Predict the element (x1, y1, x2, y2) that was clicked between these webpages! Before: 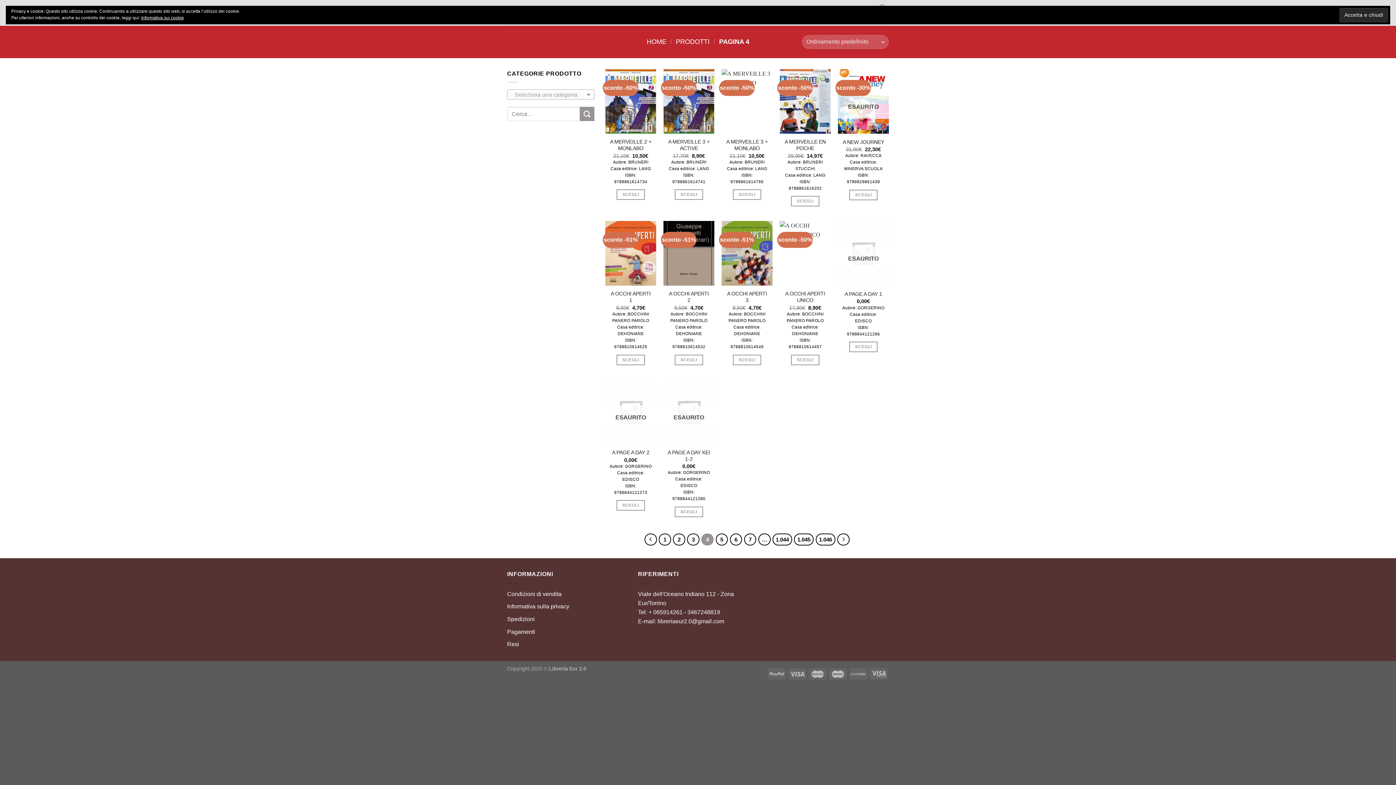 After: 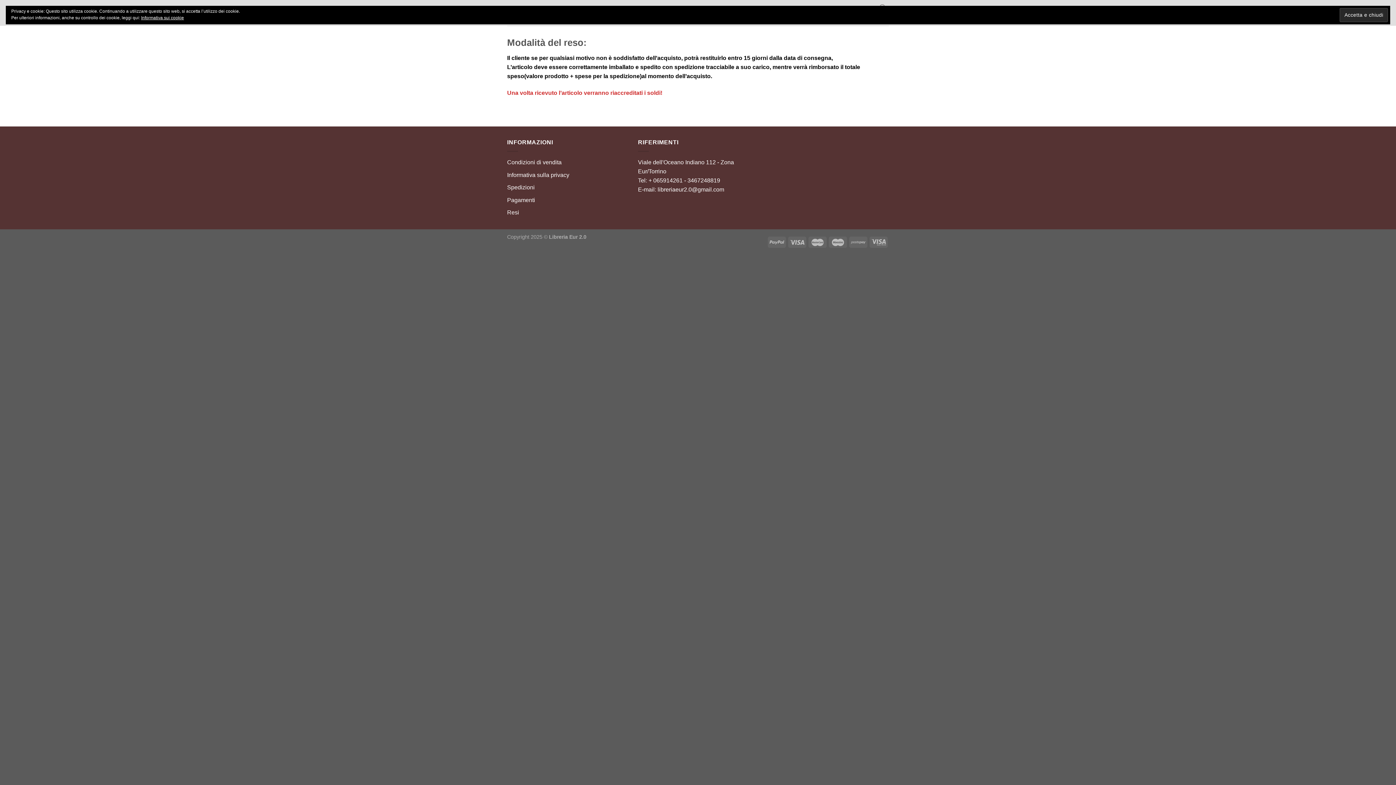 Action: label: Resi bbox: (507, 641, 519, 647)